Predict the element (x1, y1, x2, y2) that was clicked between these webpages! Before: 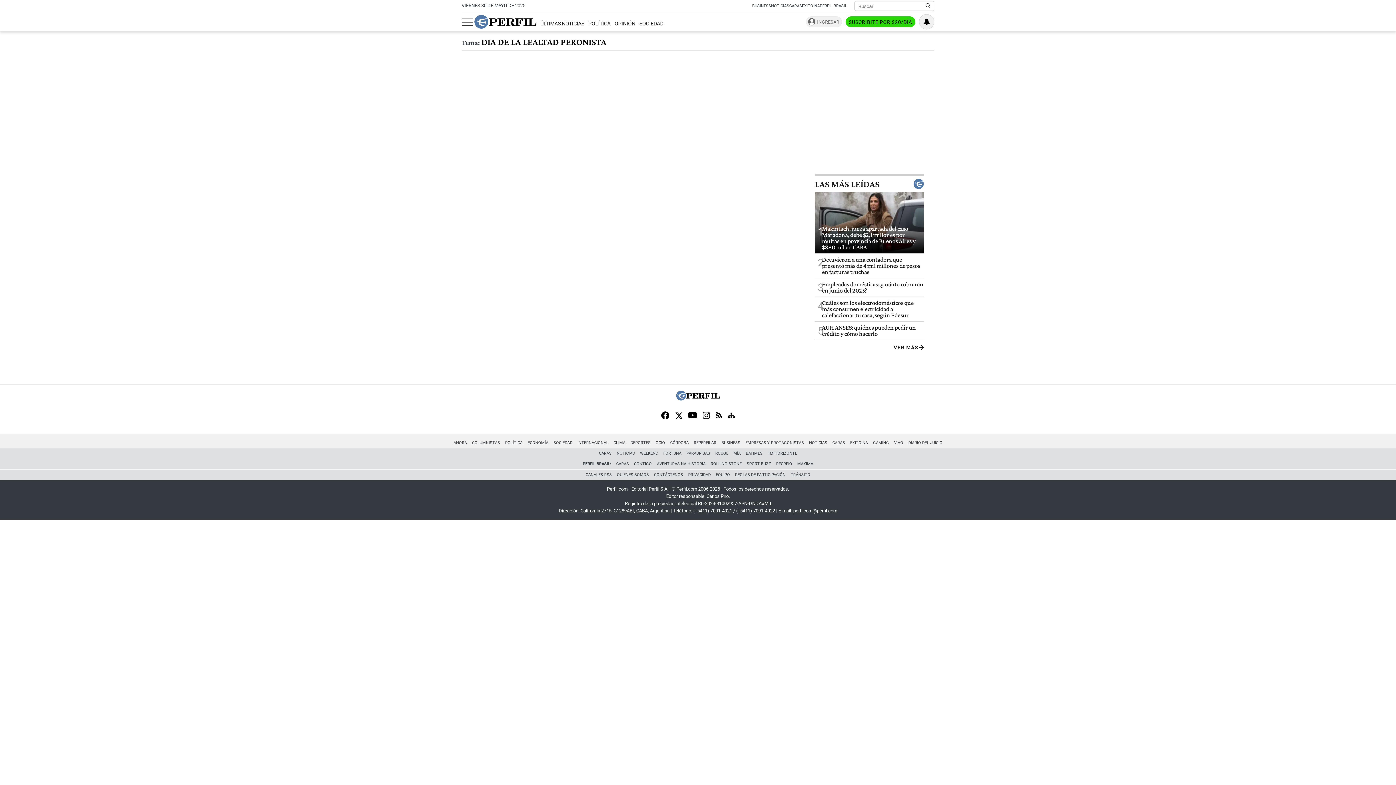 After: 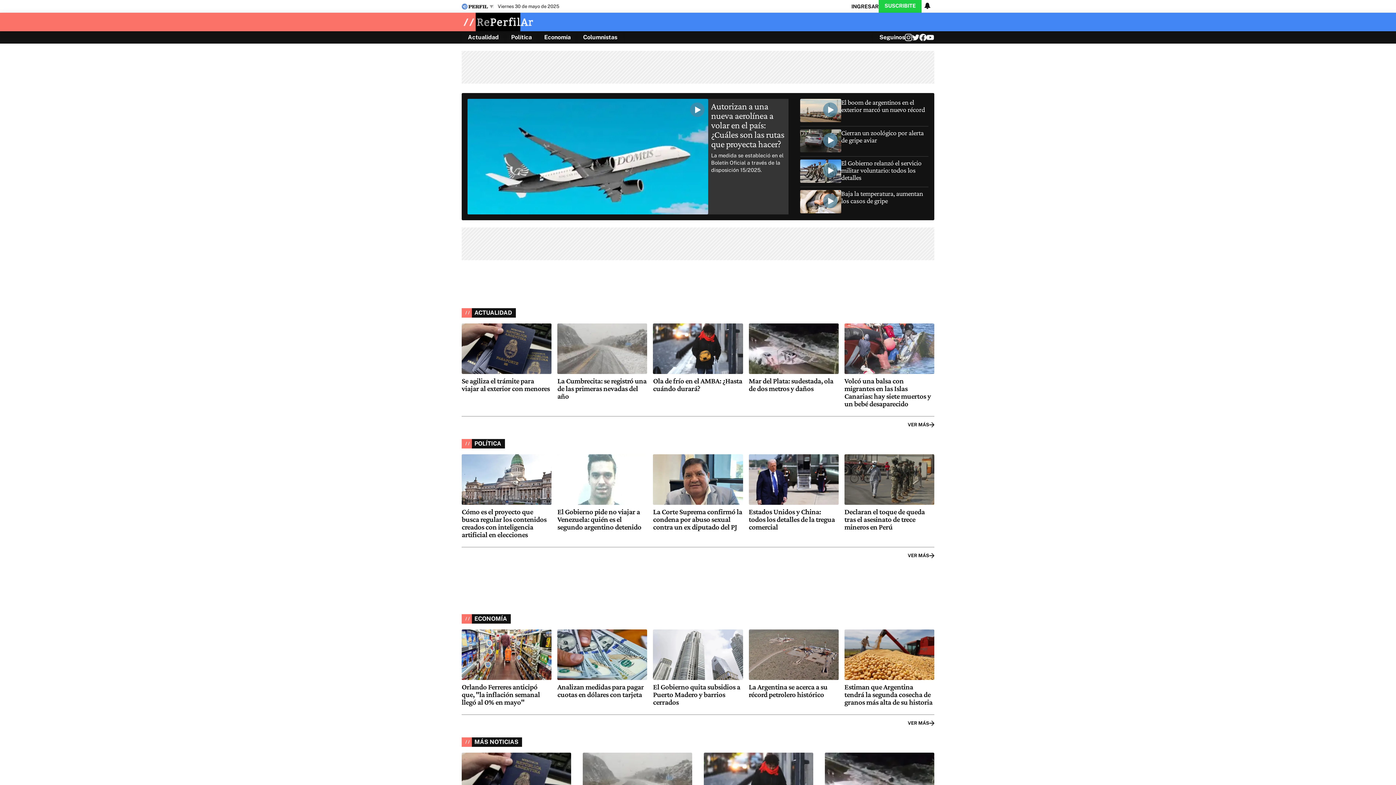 Action: label: REPERFILAR bbox: (691, 439, 718, 446)